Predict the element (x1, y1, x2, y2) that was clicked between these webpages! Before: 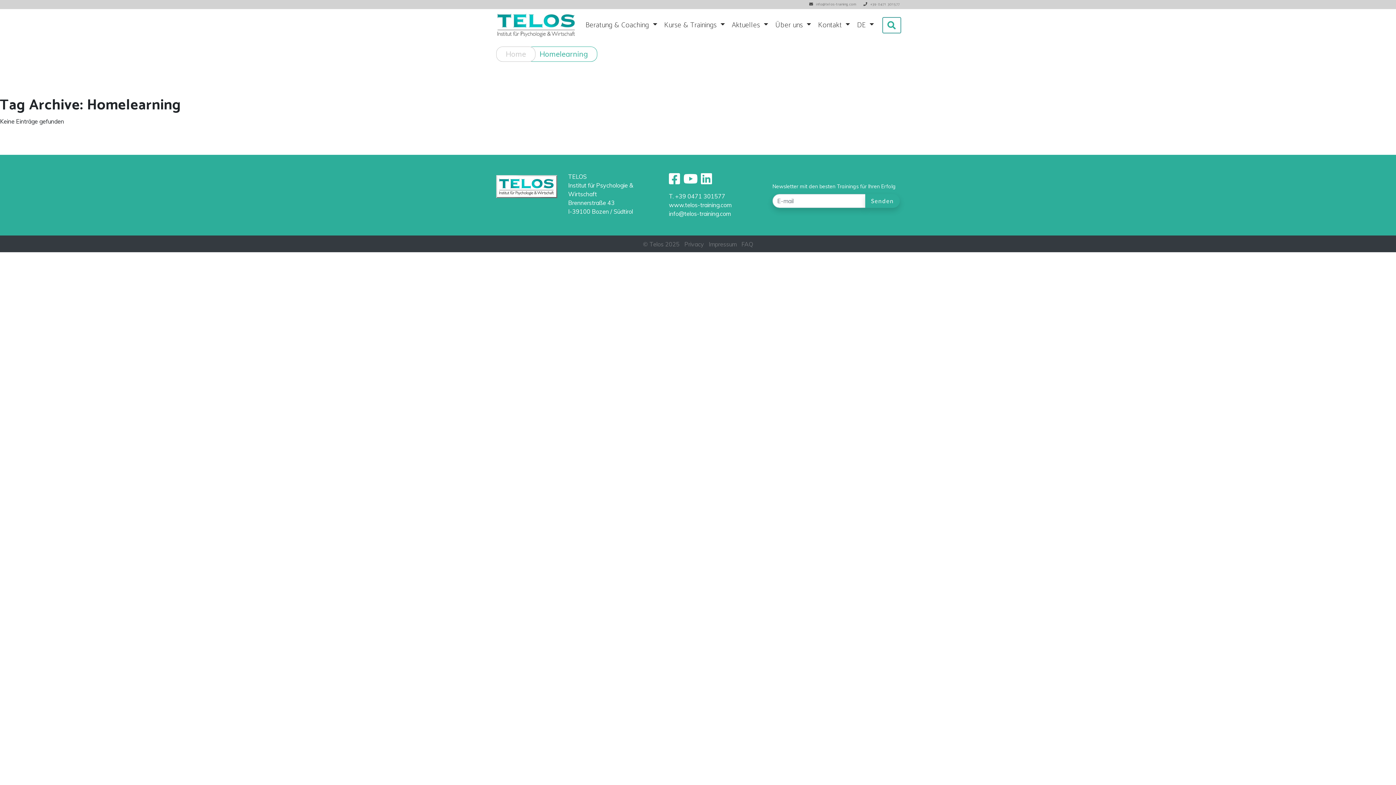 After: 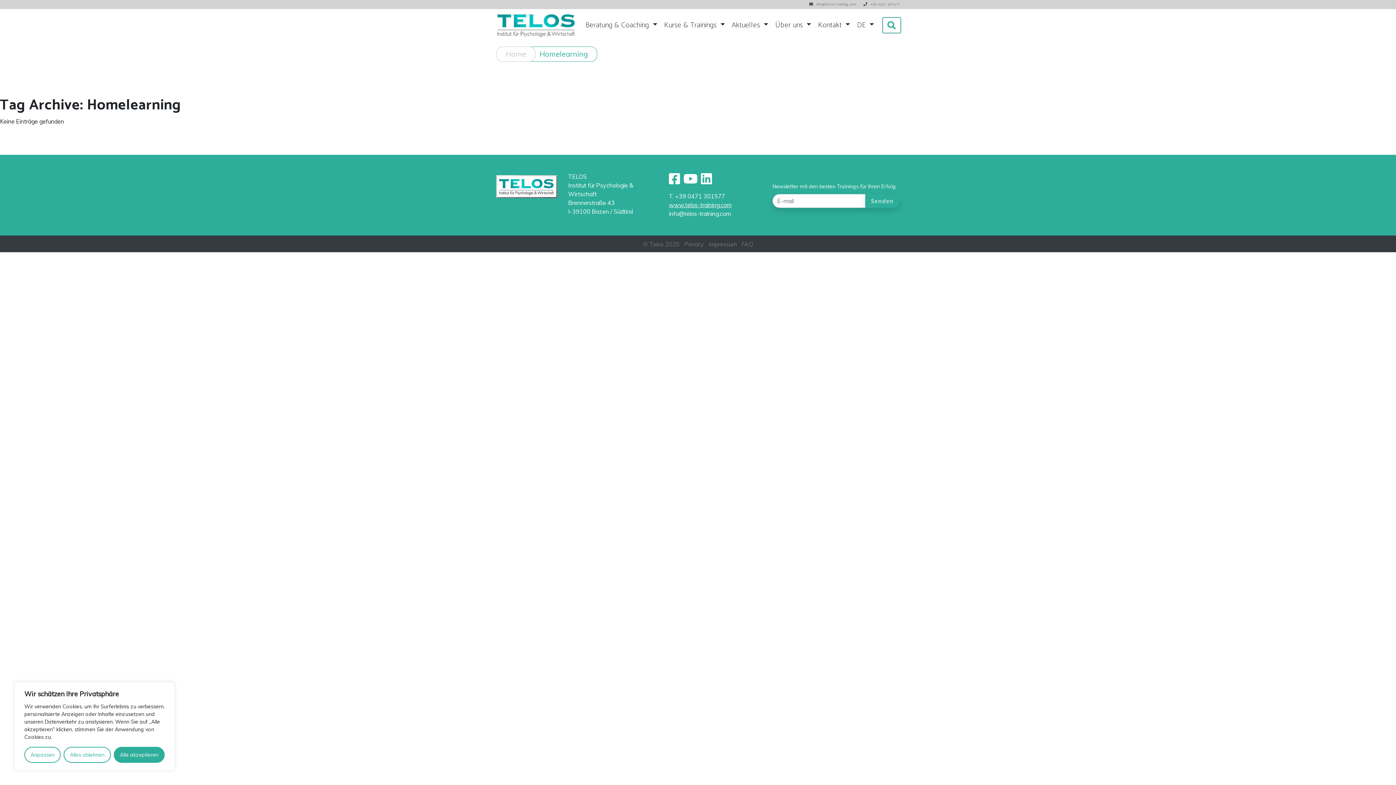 Action: label: www.telos-training.com bbox: (669, 201, 731, 208)